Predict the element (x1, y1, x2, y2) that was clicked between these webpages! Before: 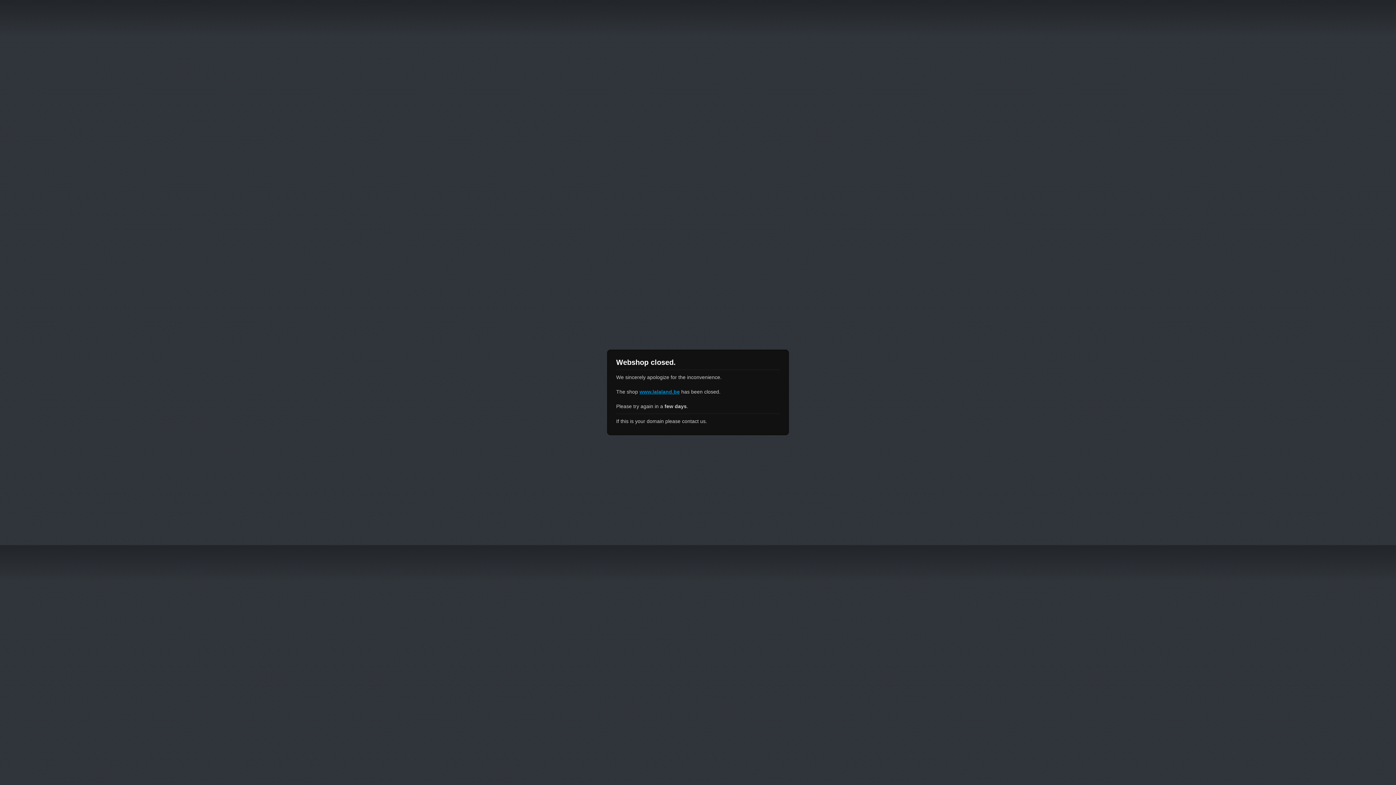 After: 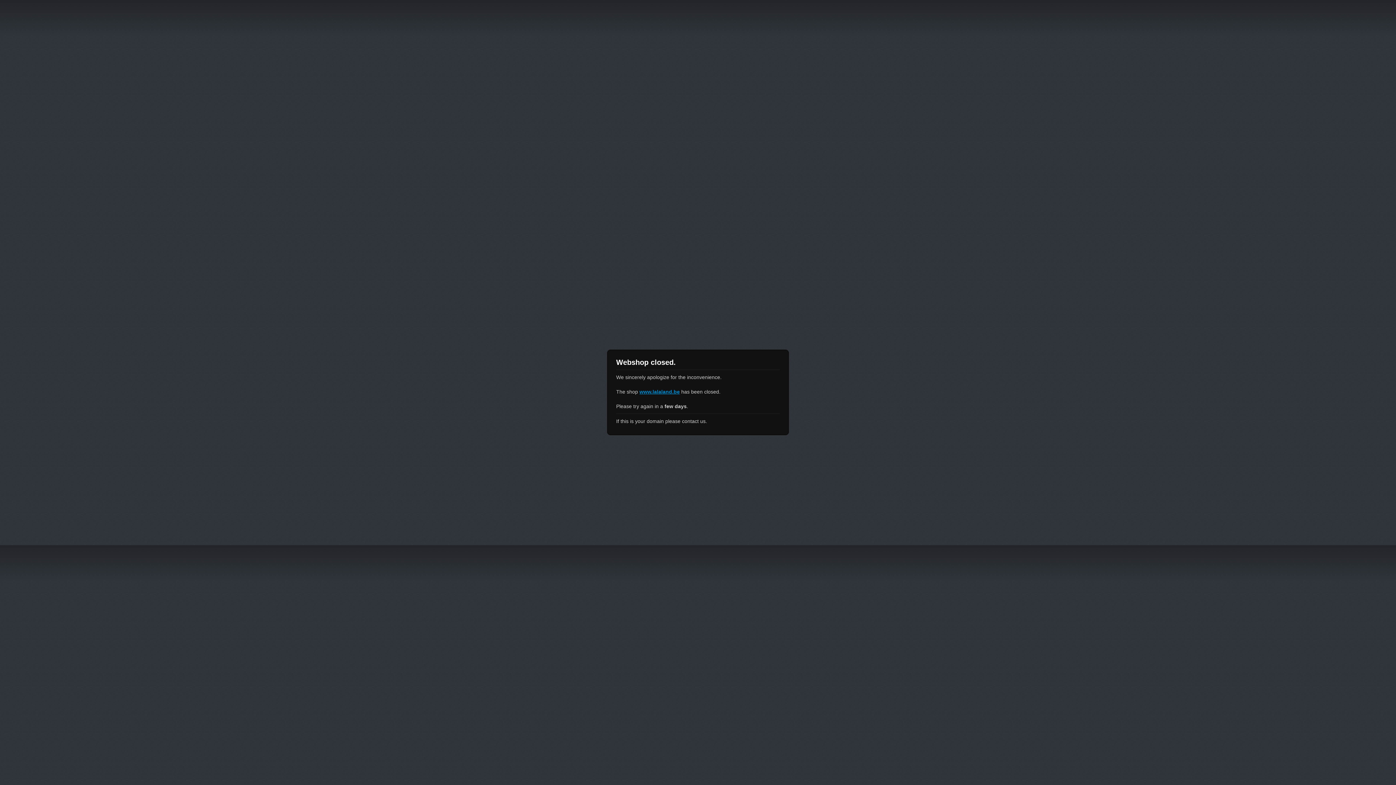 Action: label: www.lalaland.be bbox: (639, 389, 680, 394)